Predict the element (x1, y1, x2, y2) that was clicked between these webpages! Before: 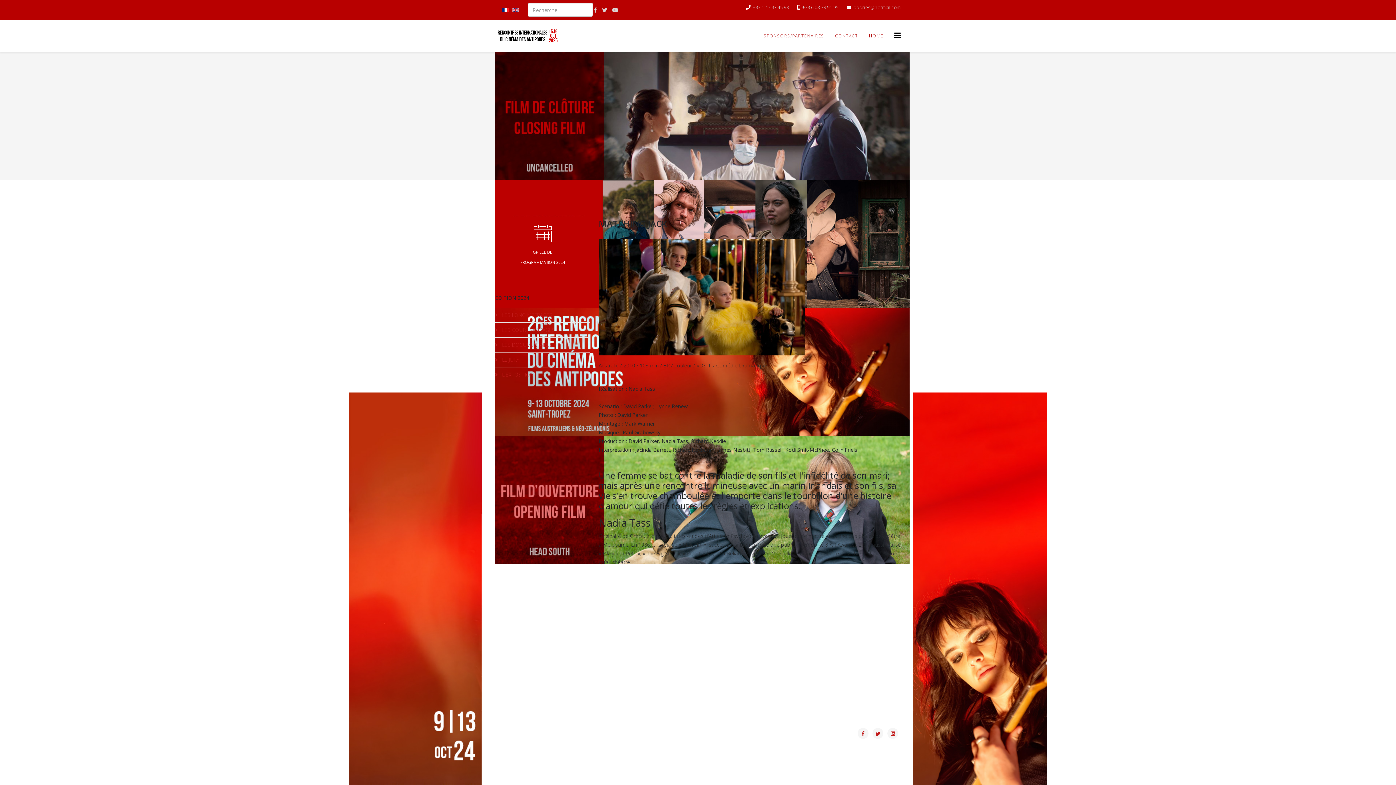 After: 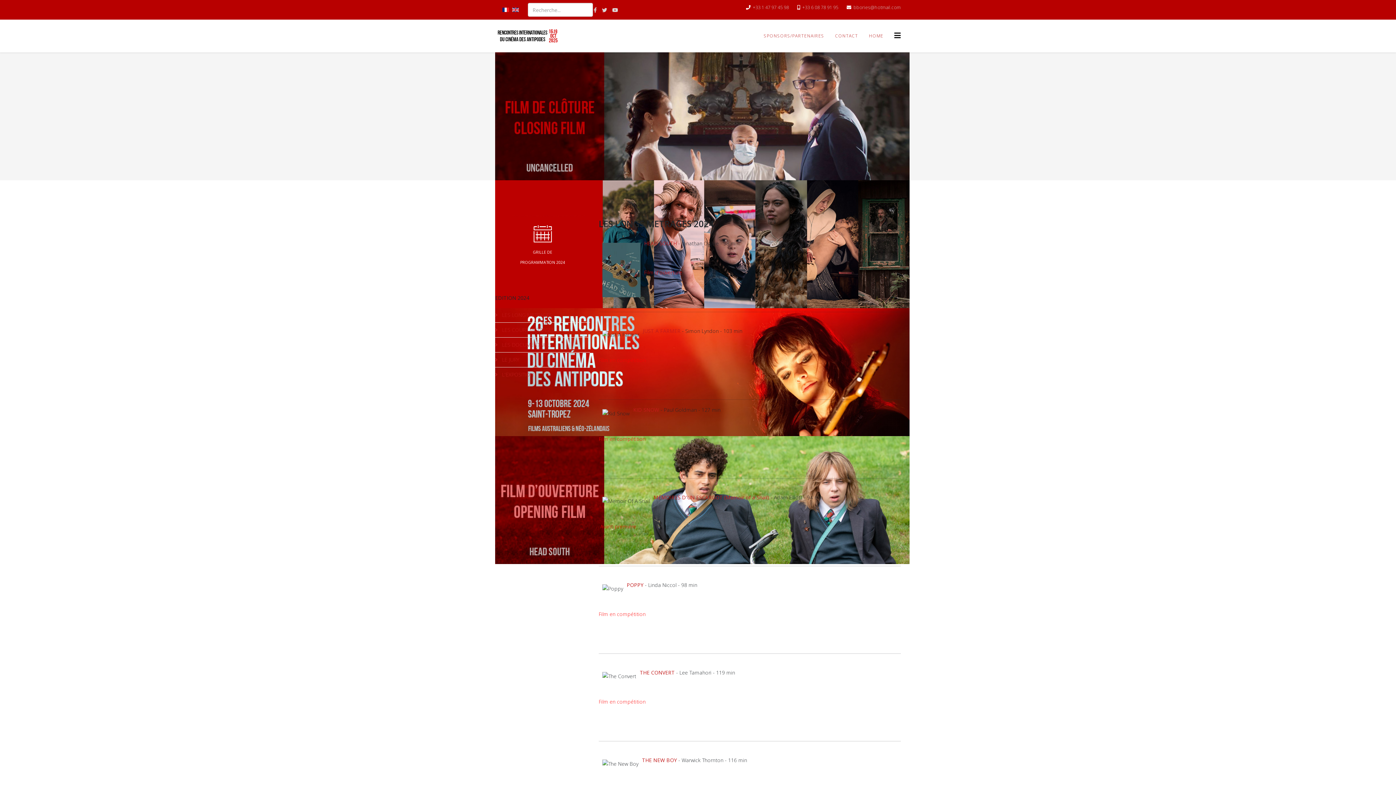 Action: label:  LES LONG METRAGES bbox: (495, 308, 590, 322)